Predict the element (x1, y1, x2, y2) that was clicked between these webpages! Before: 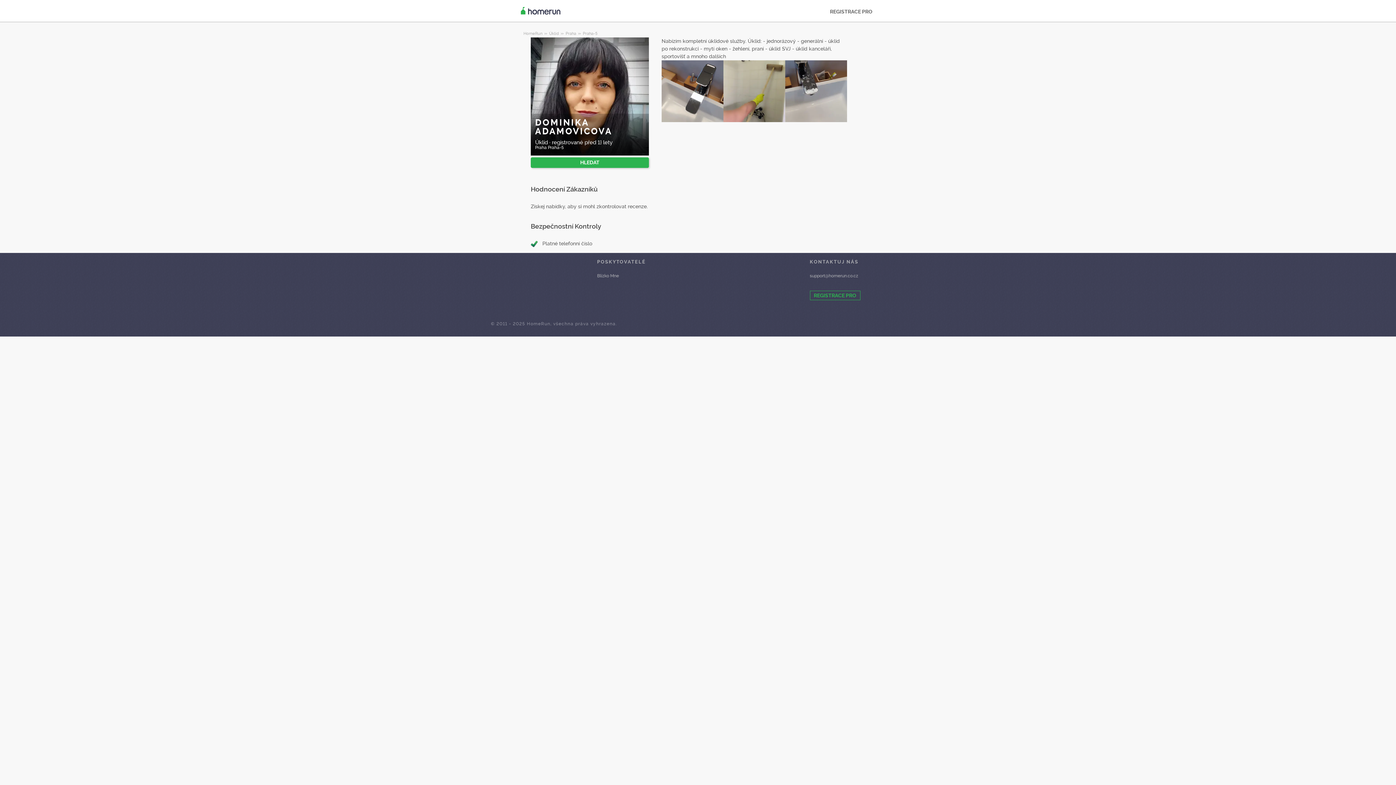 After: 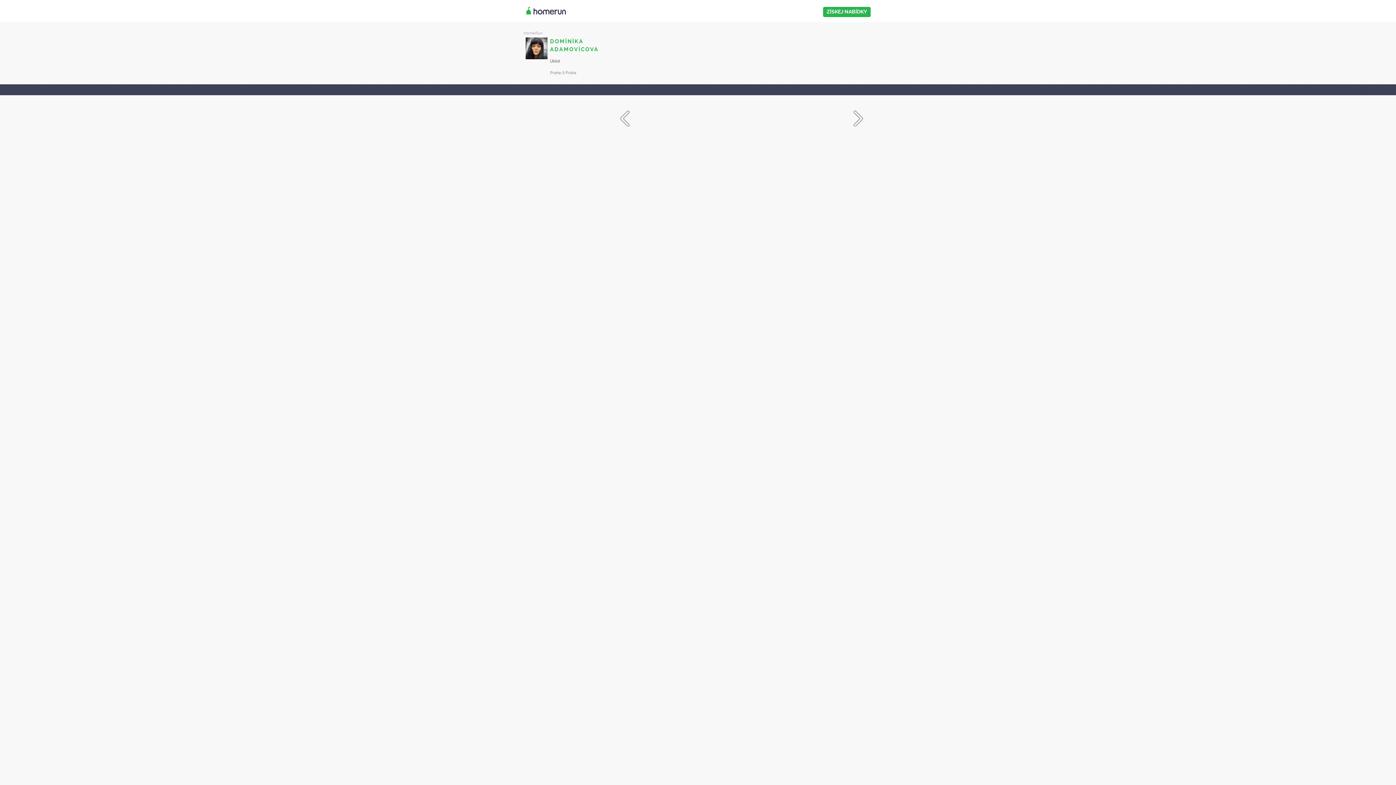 Action: bbox: (785, 60, 847, 122)